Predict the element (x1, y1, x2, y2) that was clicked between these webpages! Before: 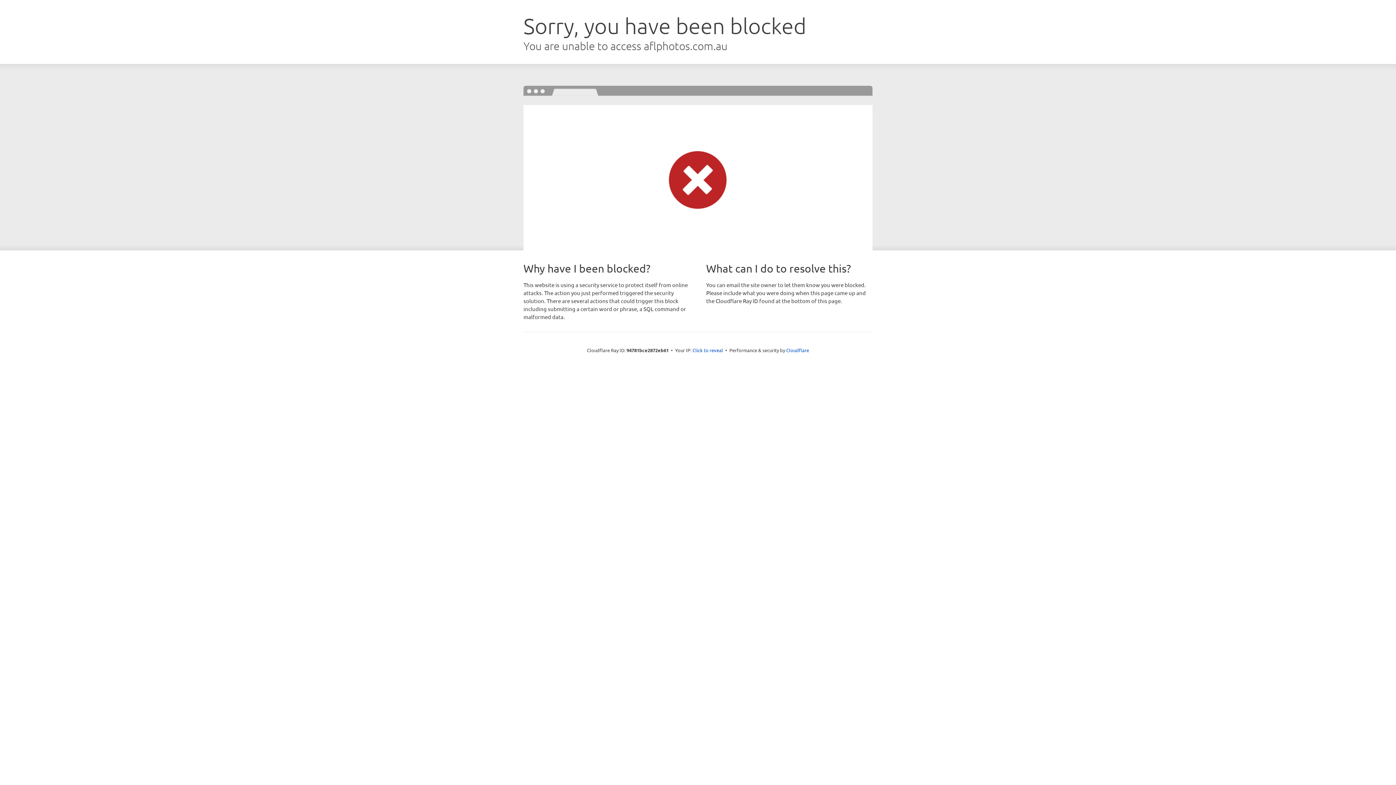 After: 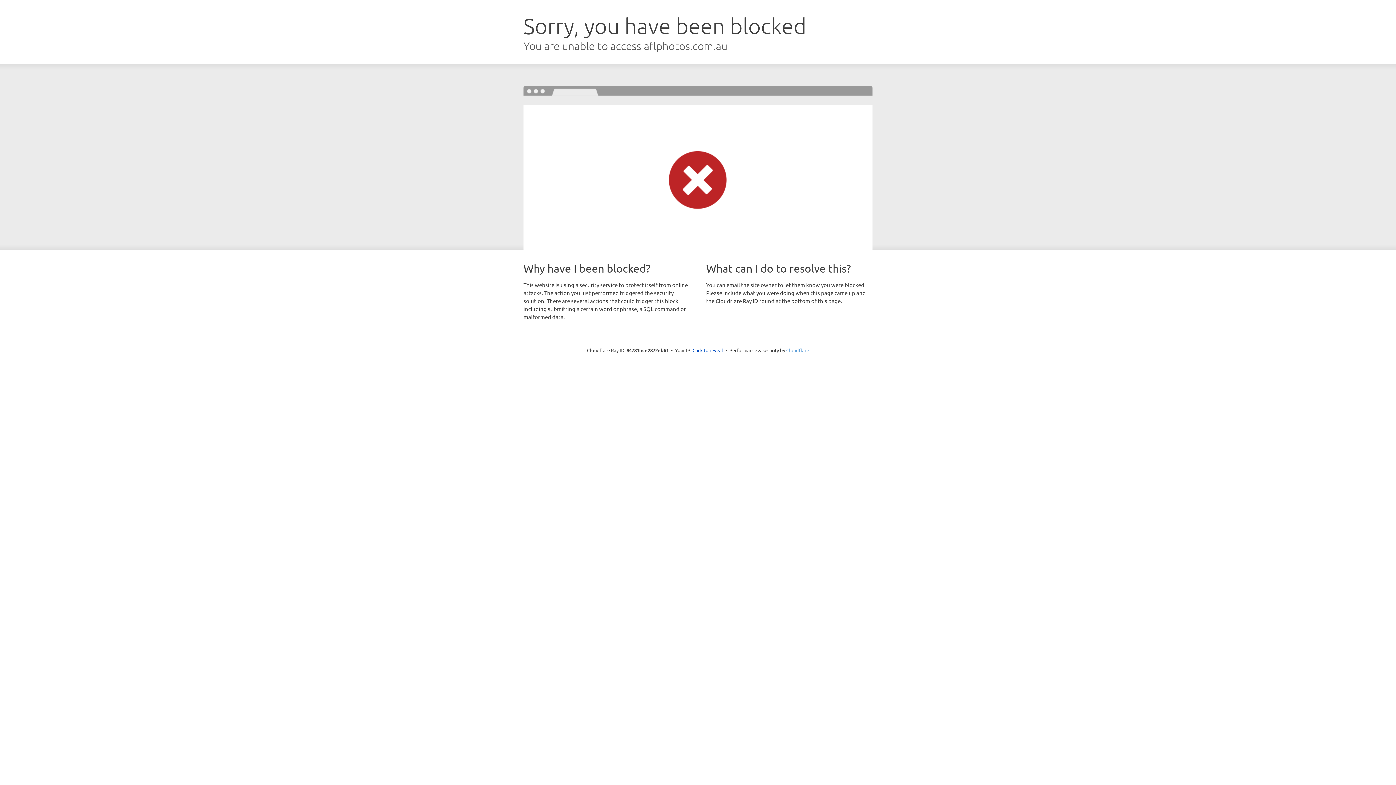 Action: bbox: (786, 347, 809, 353) label: Cloudflare